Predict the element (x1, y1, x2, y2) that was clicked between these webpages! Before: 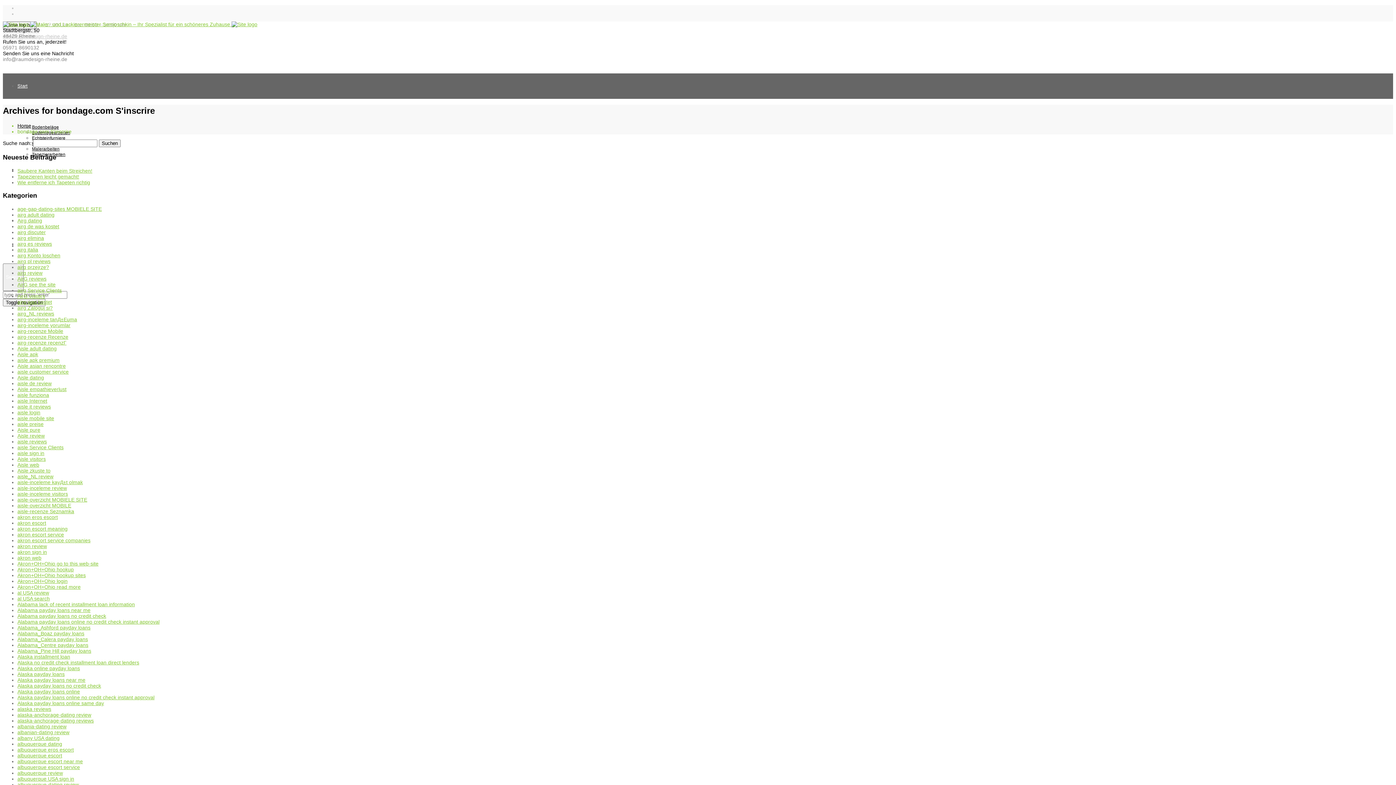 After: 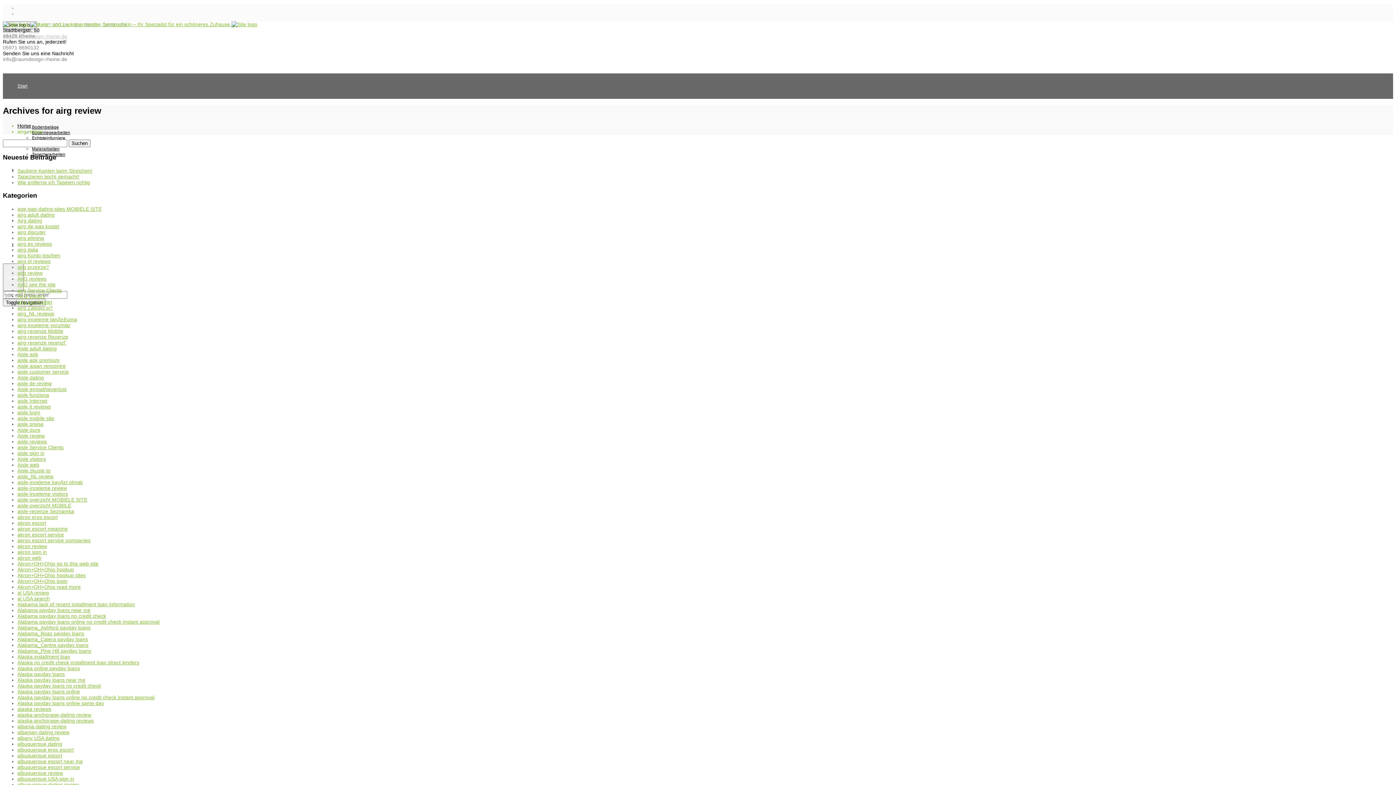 Action: label: airg review bbox: (17, 270, 42, 276)